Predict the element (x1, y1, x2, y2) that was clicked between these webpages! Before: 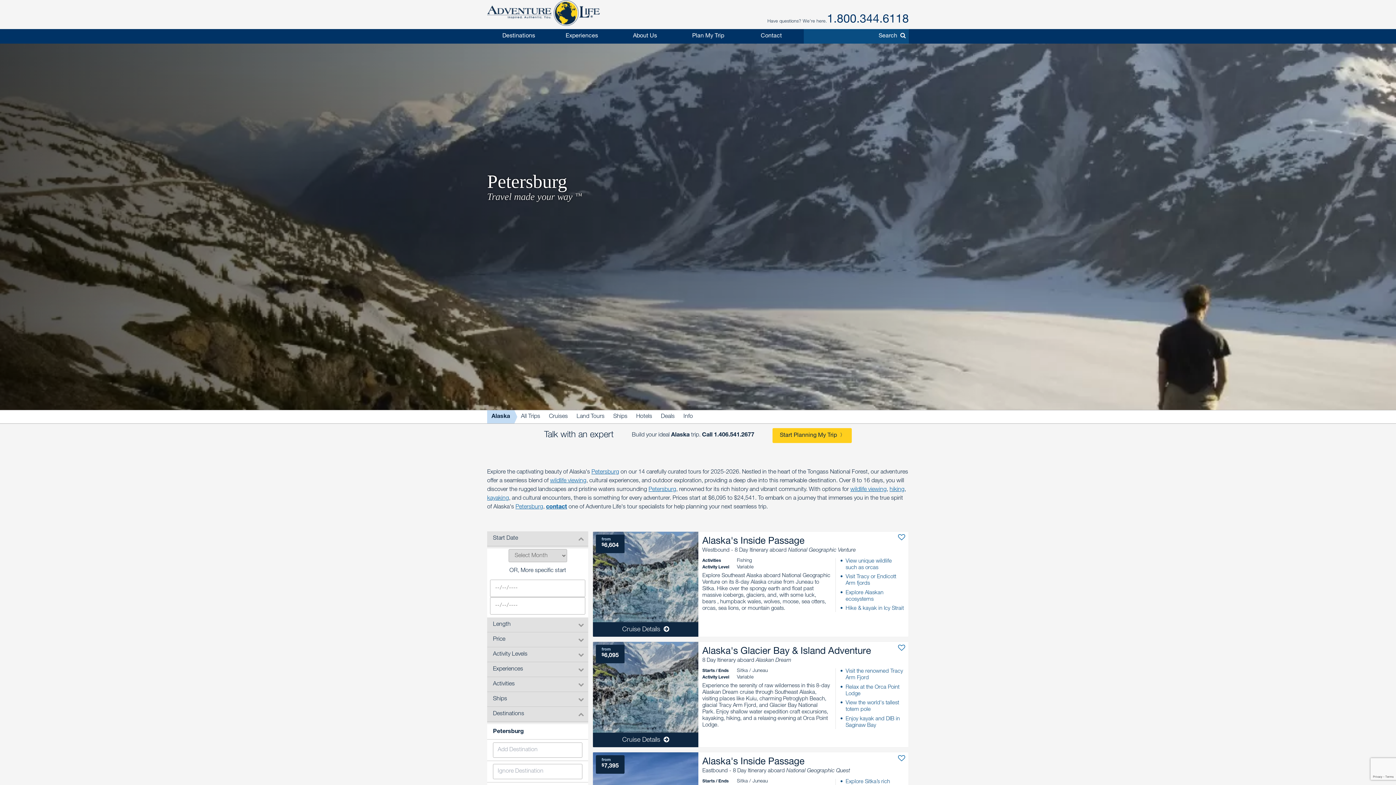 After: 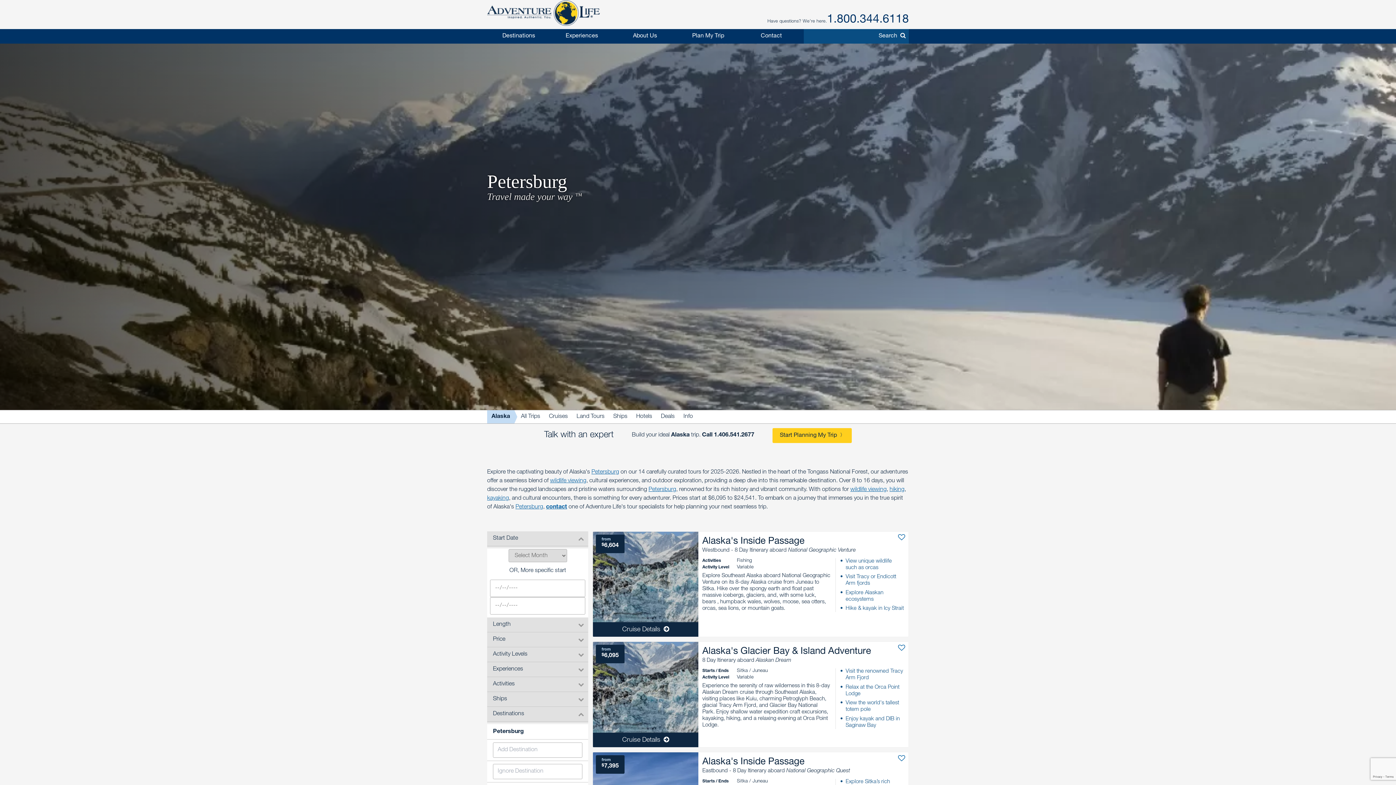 Action: label: hiking bbox: (889, 487, 904, 493)